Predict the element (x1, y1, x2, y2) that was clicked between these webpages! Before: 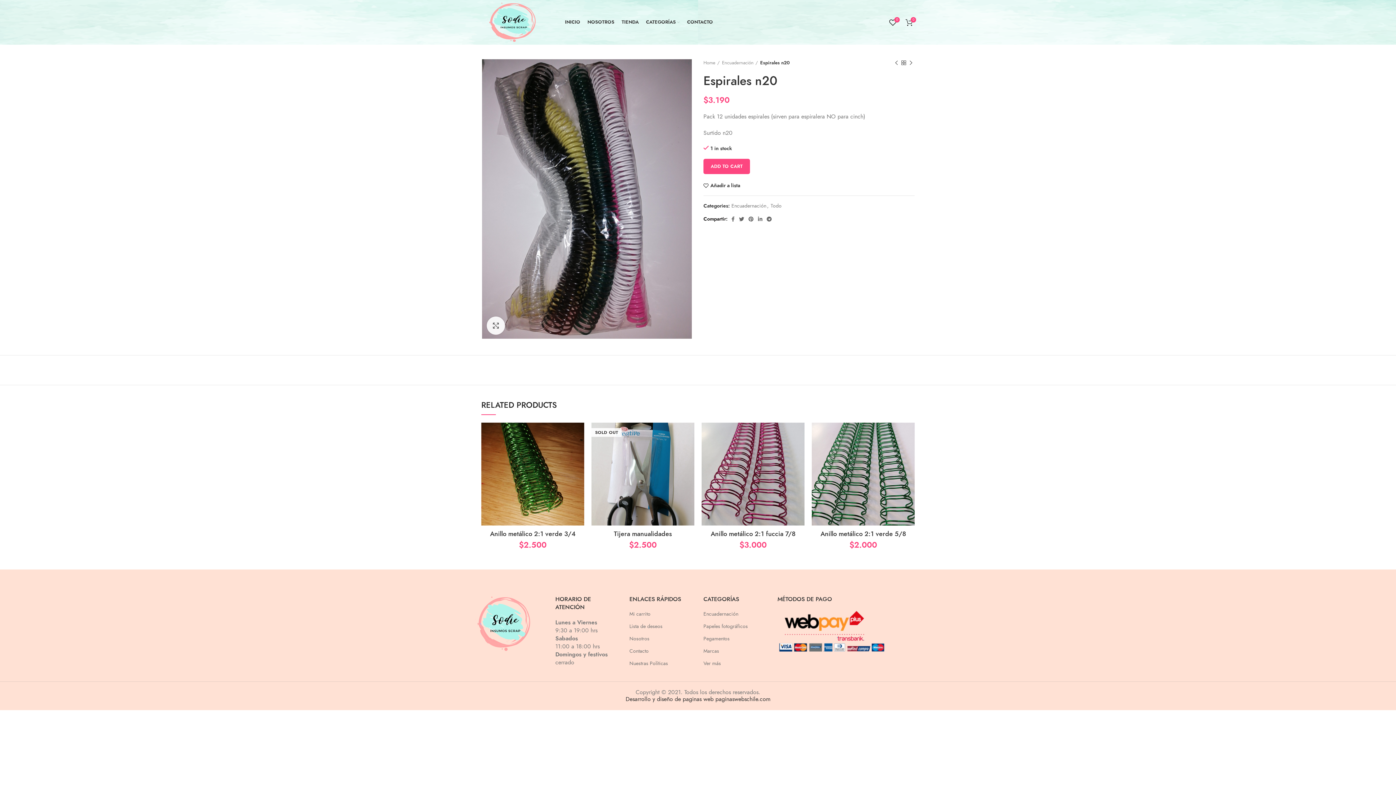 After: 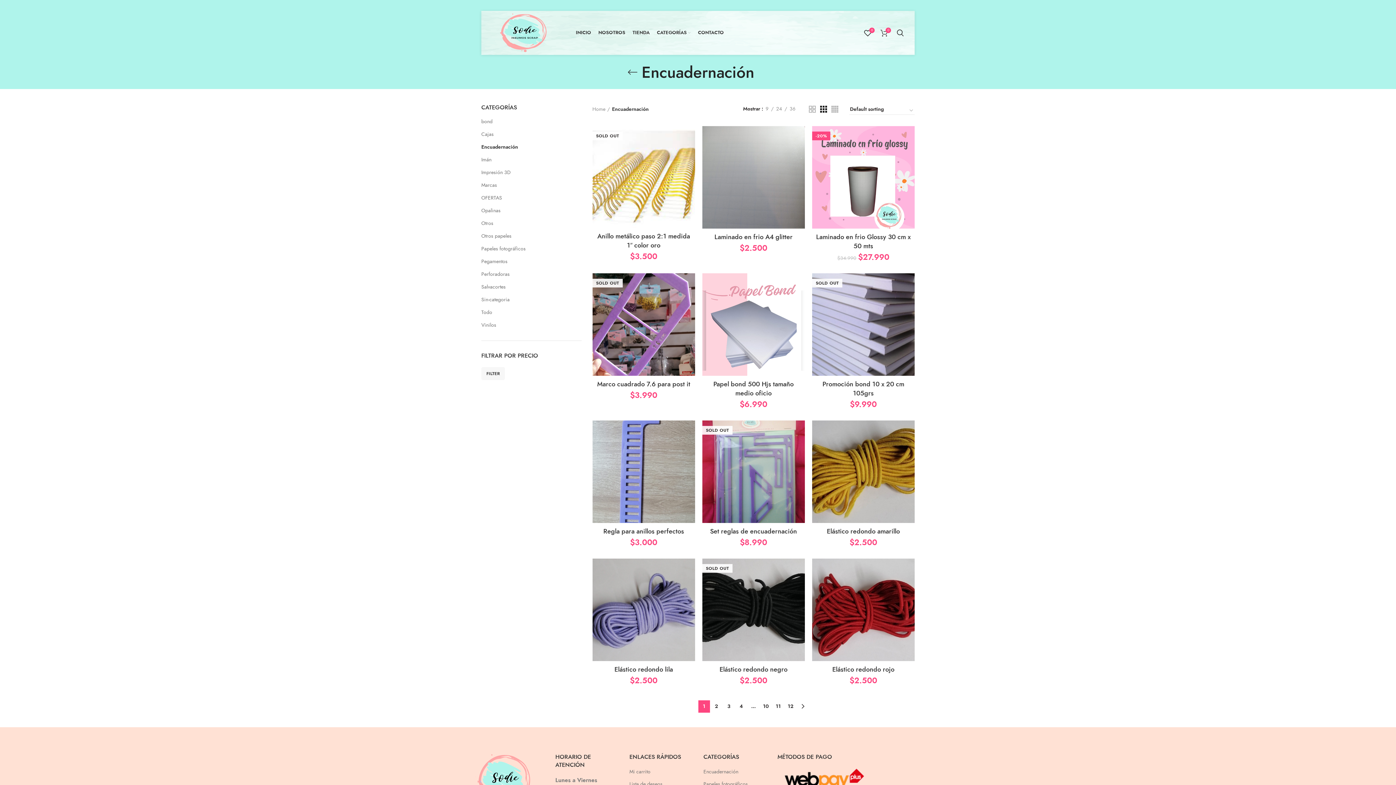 Action: bbox: (722, 59, 758, 66) label: Encuadernación